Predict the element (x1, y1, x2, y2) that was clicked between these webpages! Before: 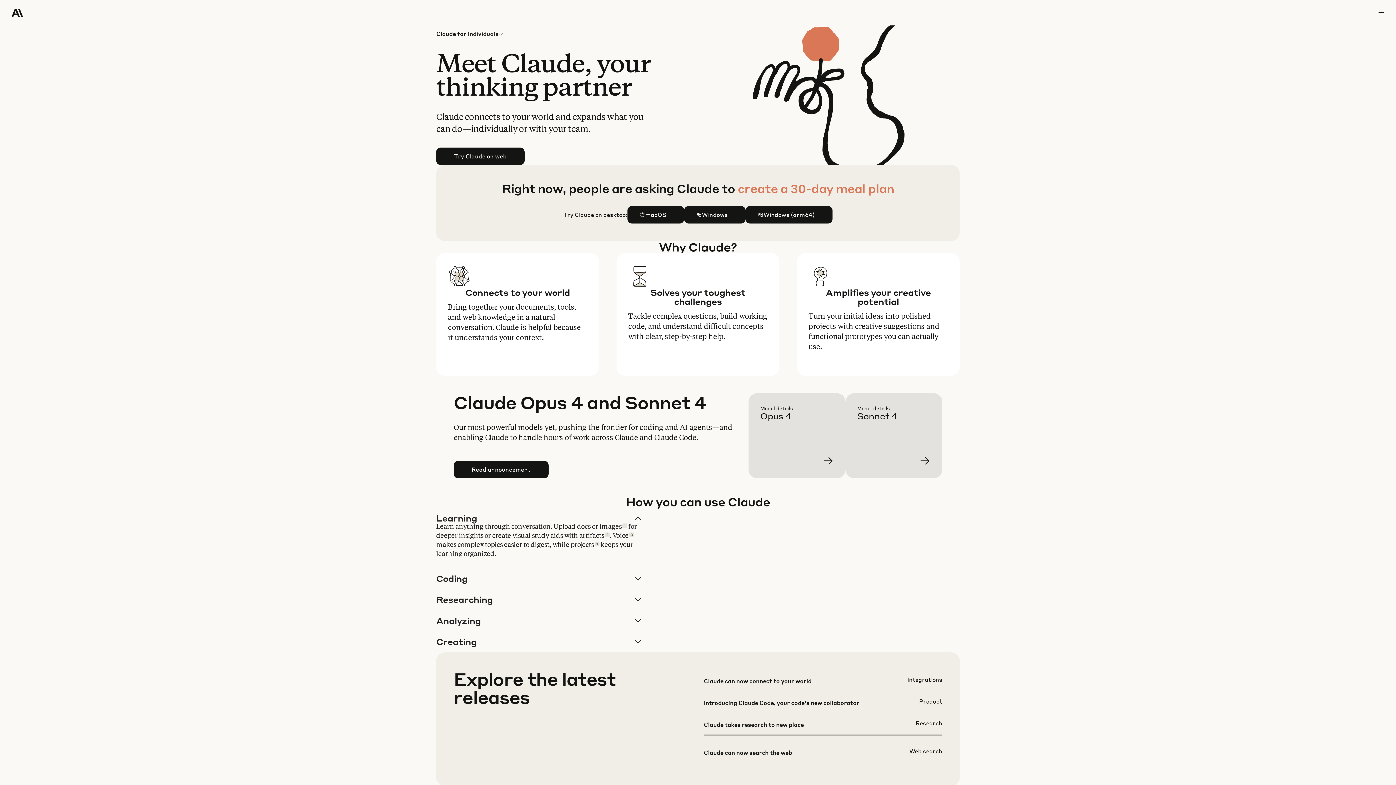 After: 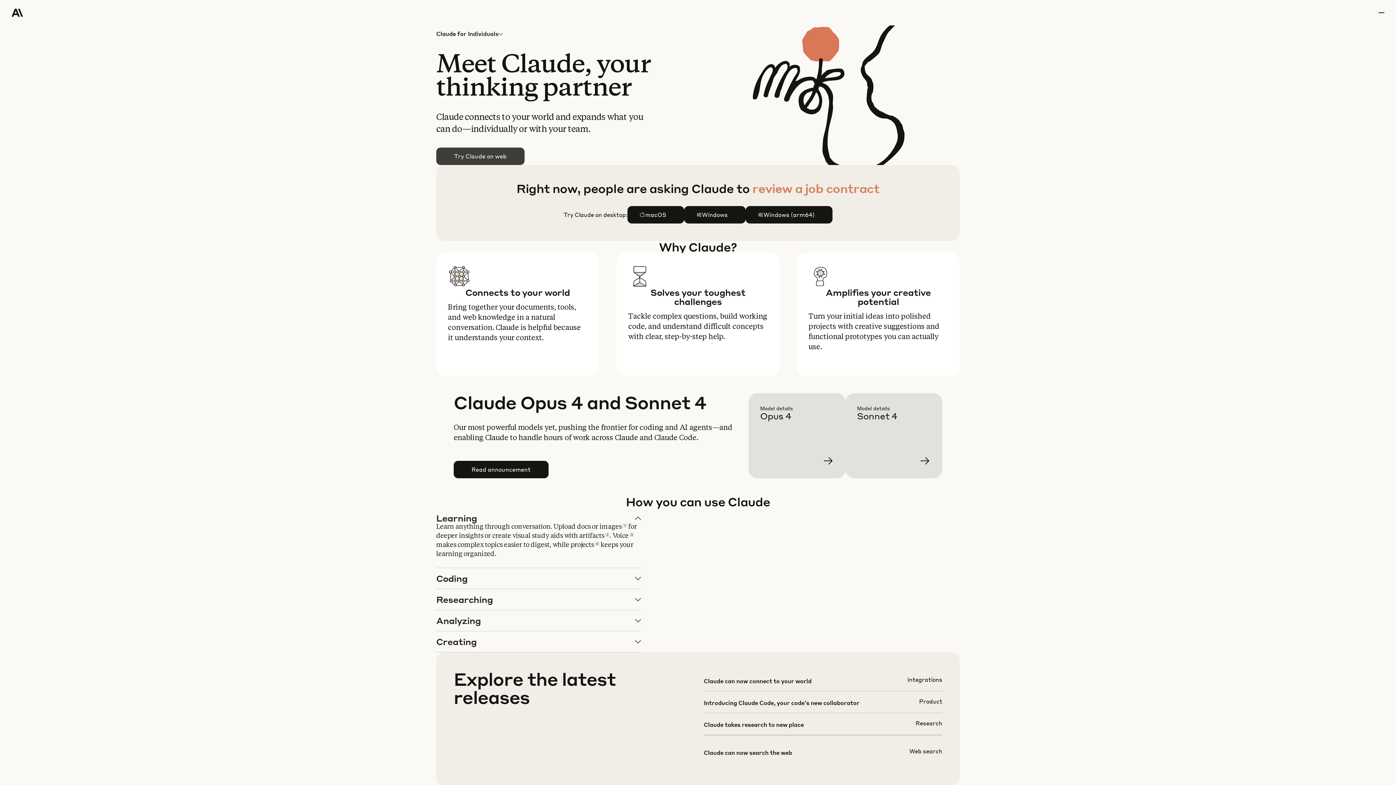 Action: bbox: (436, 148, 524, 164) label: Try Claude on web